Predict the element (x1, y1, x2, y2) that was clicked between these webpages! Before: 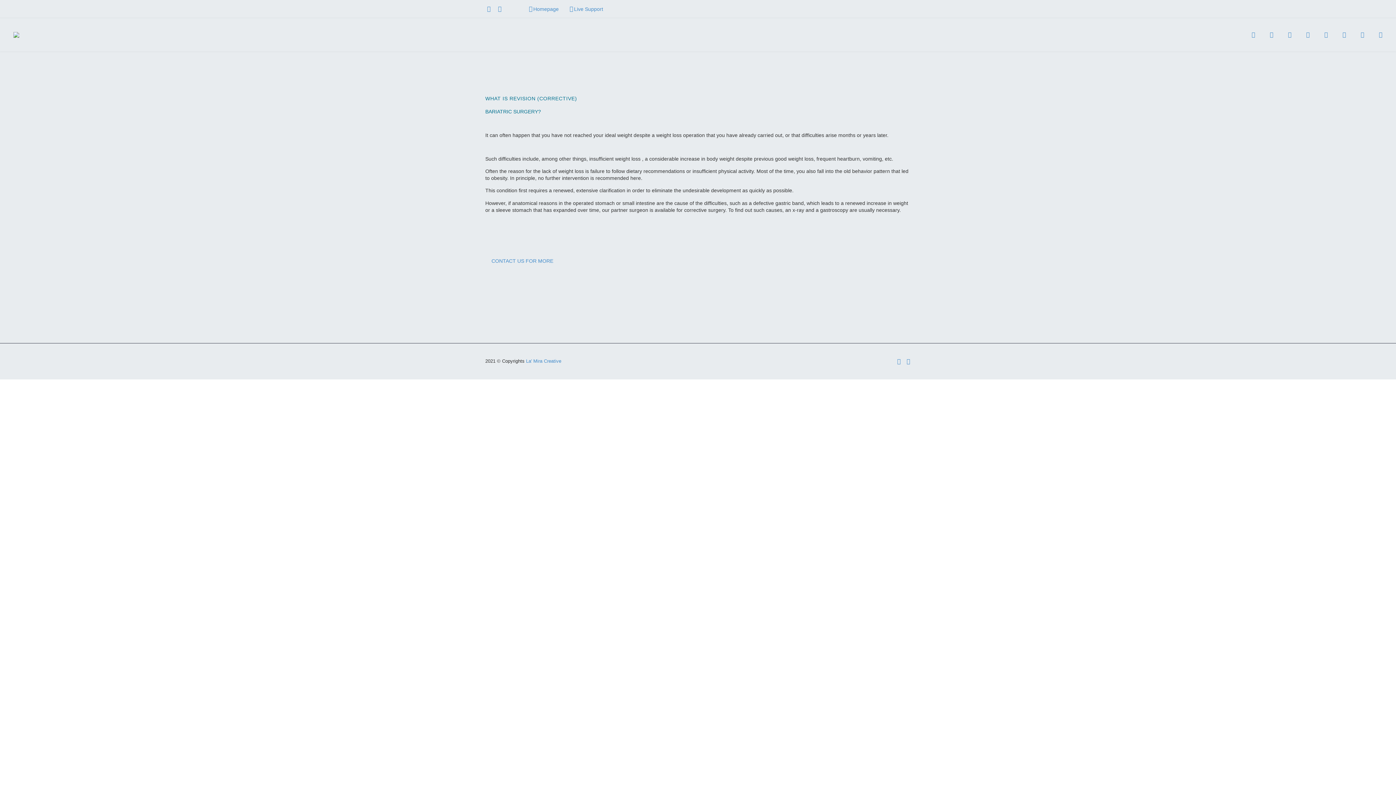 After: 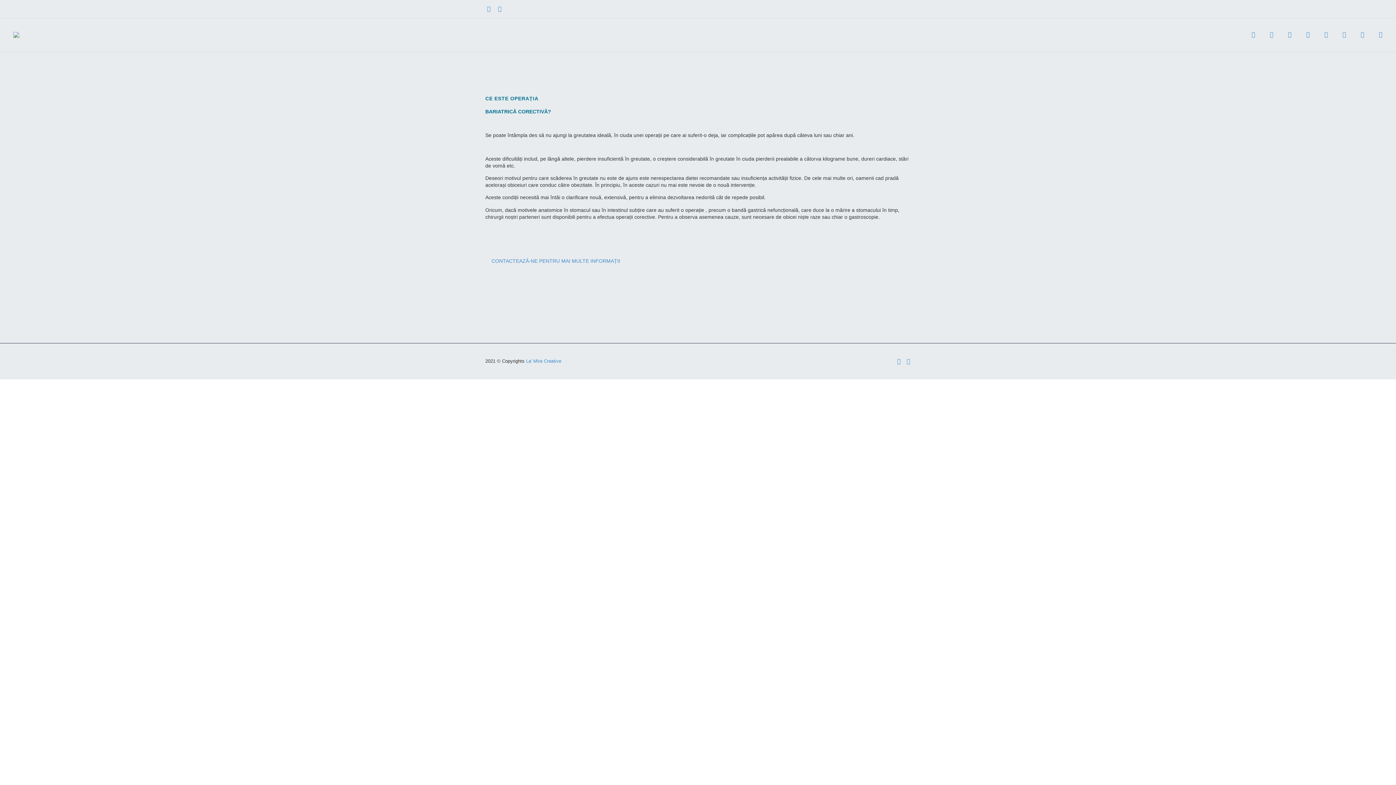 Action: label: ROMÂNĂ bbox: (1317, 18, 1335, 51)